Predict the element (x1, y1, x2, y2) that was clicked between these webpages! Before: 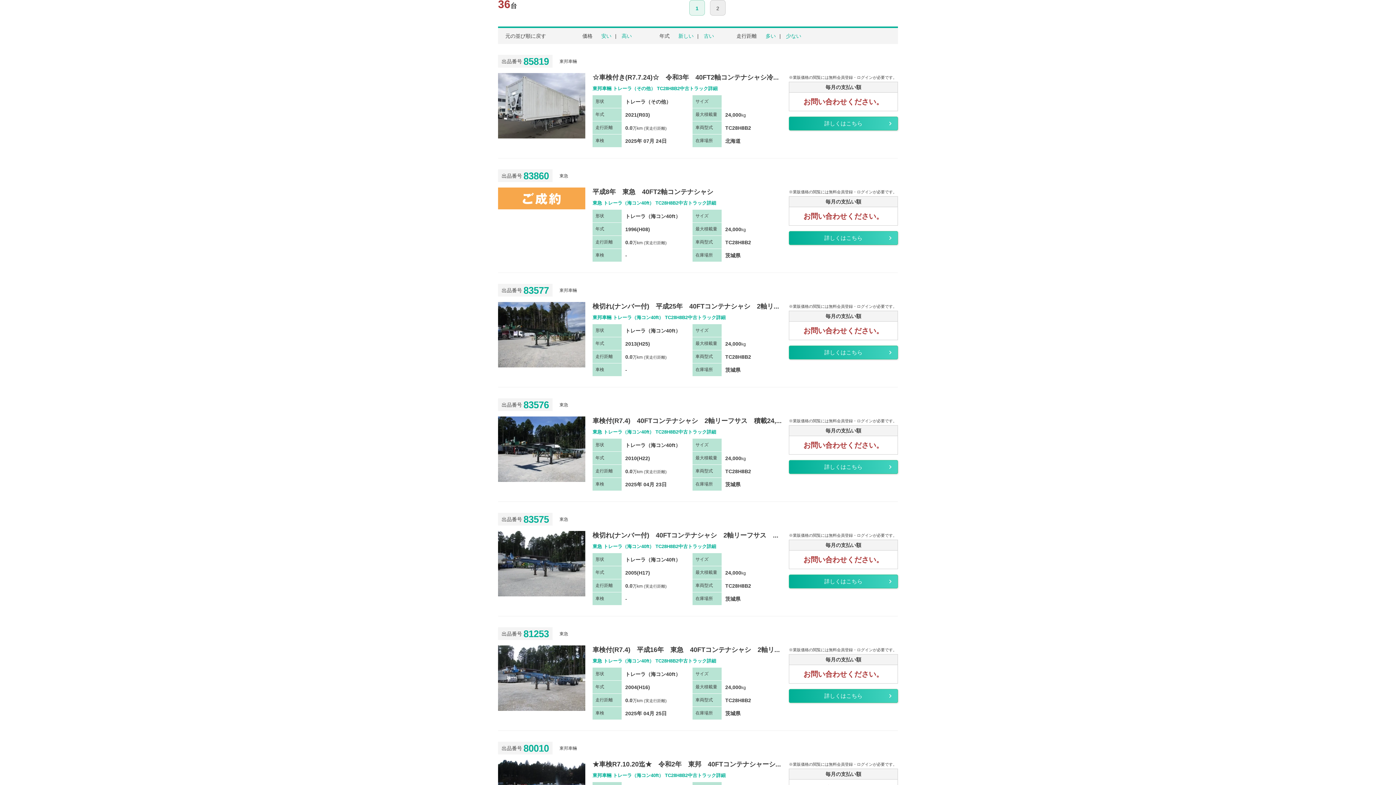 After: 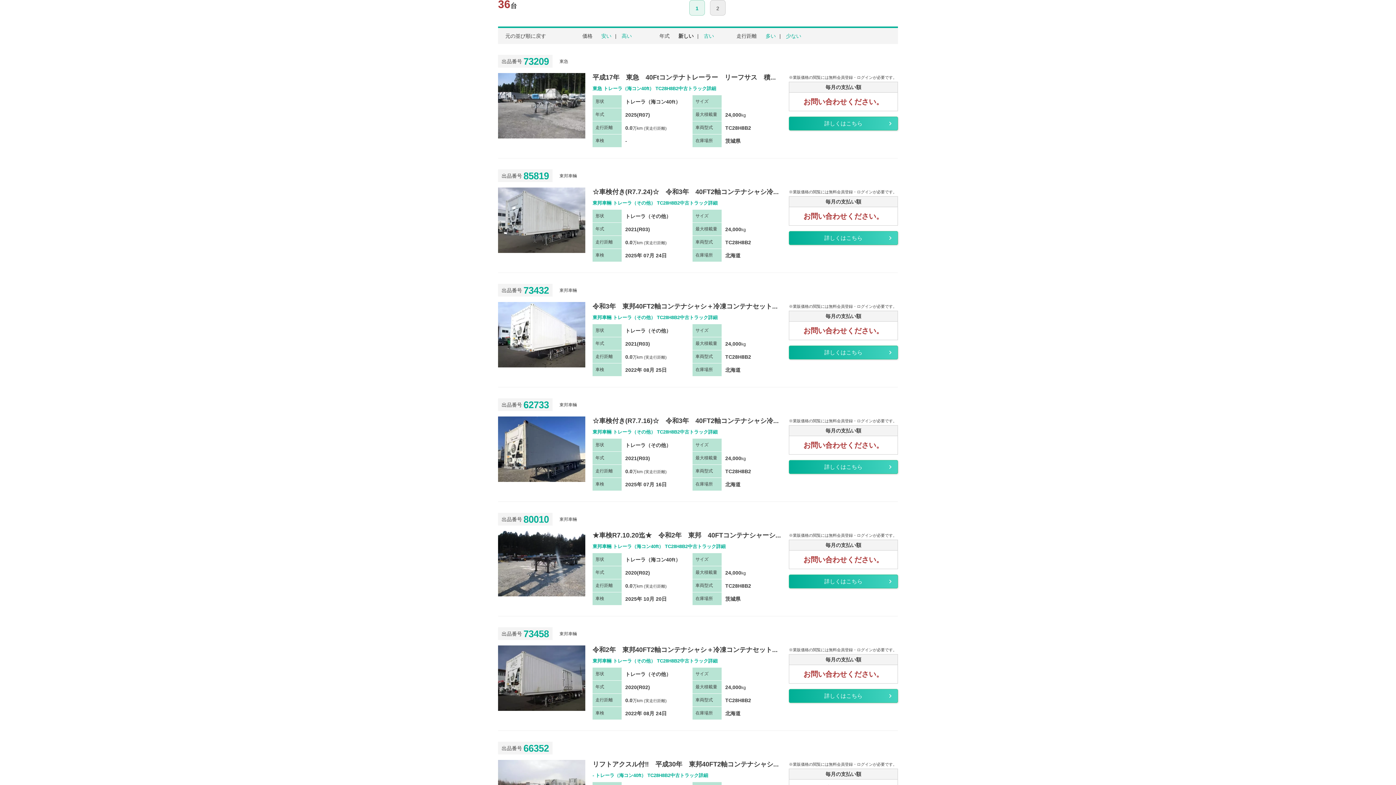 Action: bbox: (678, 33, 693, 38) label: 新しい